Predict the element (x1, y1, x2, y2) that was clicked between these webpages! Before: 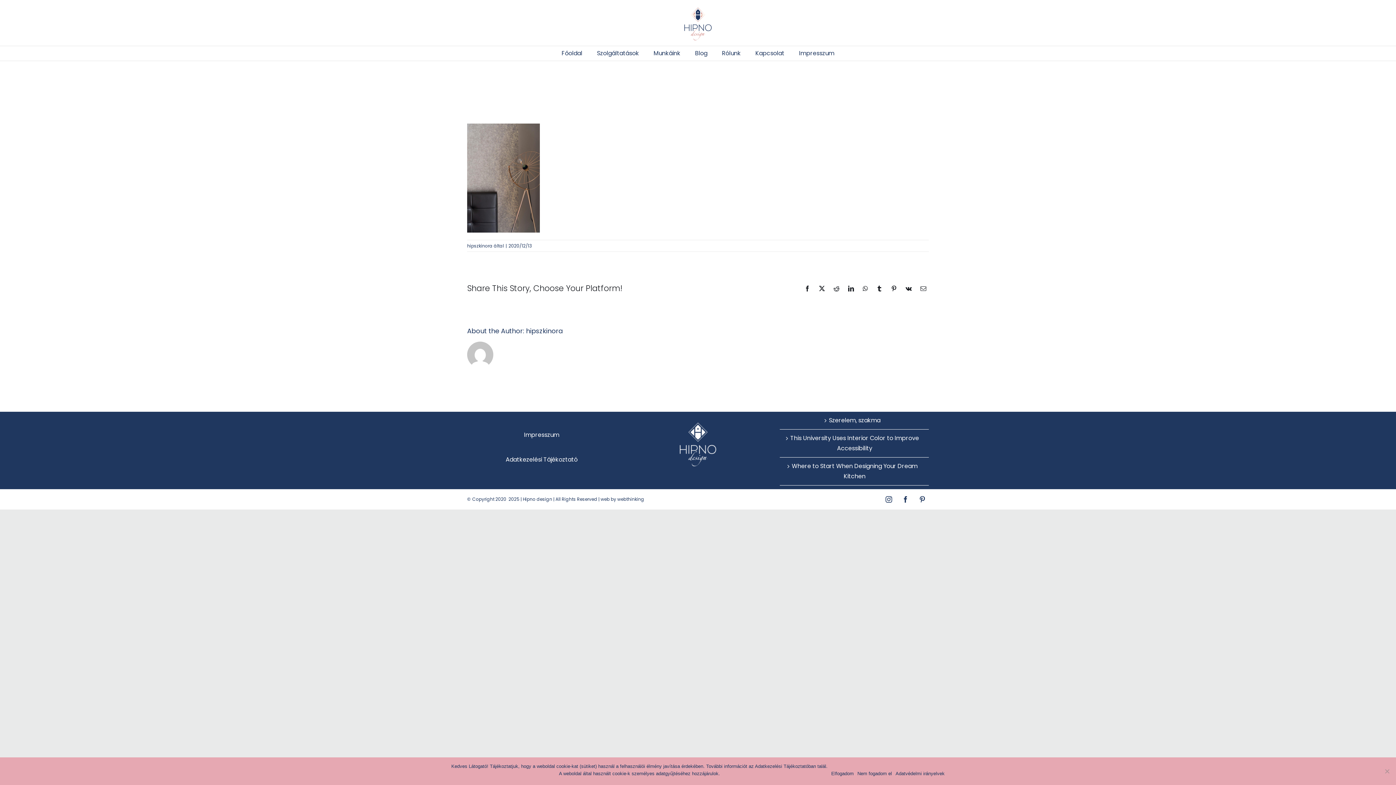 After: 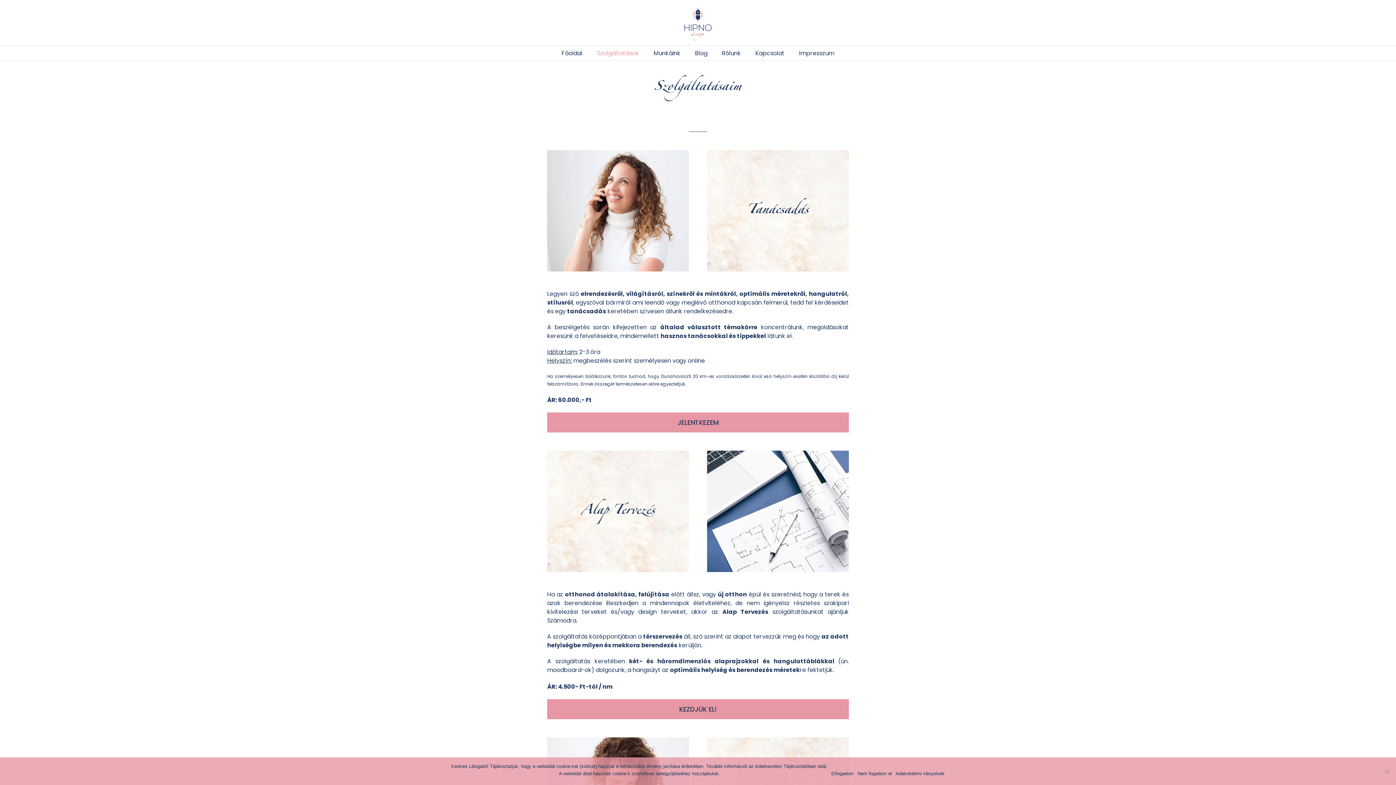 Action: bbox: (589, 46, 646, 60) label: Szolgáltatások